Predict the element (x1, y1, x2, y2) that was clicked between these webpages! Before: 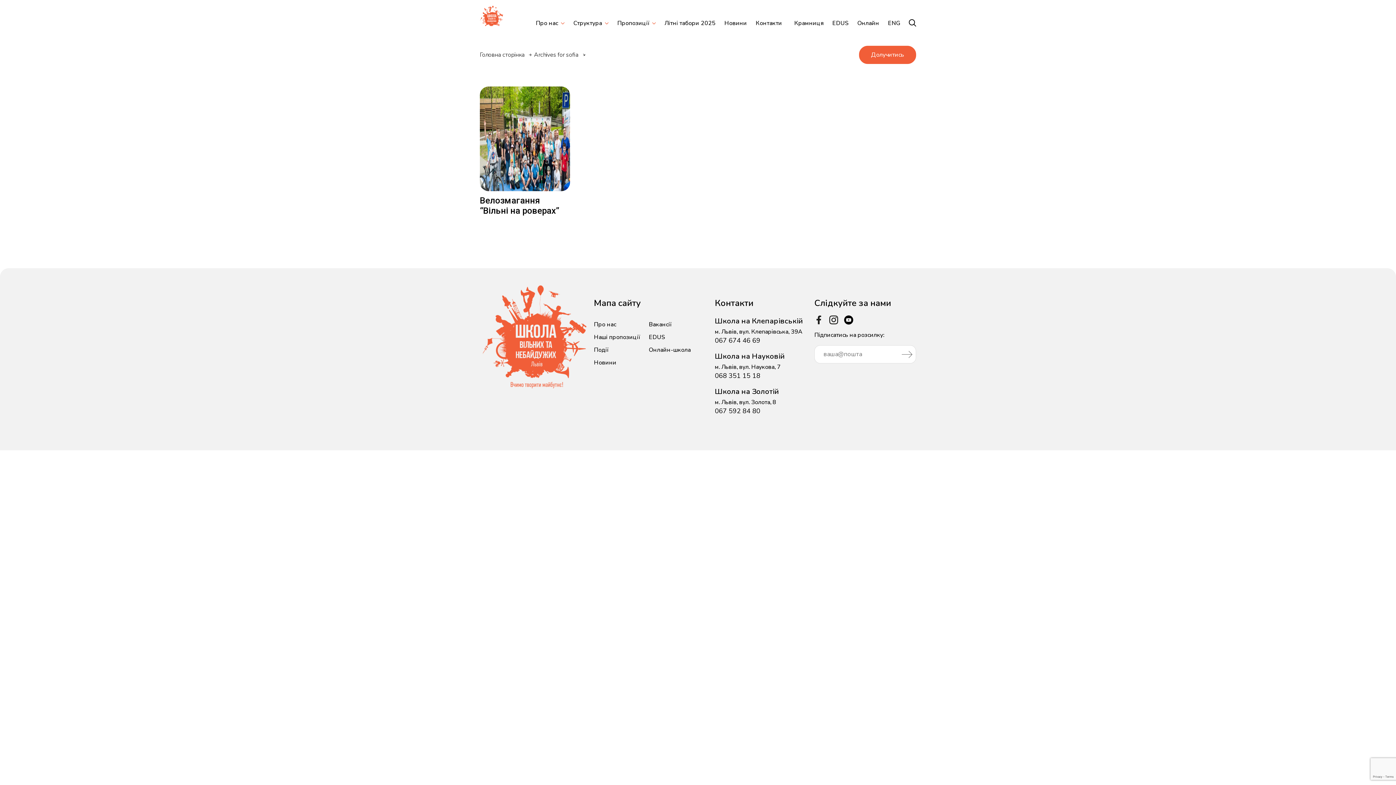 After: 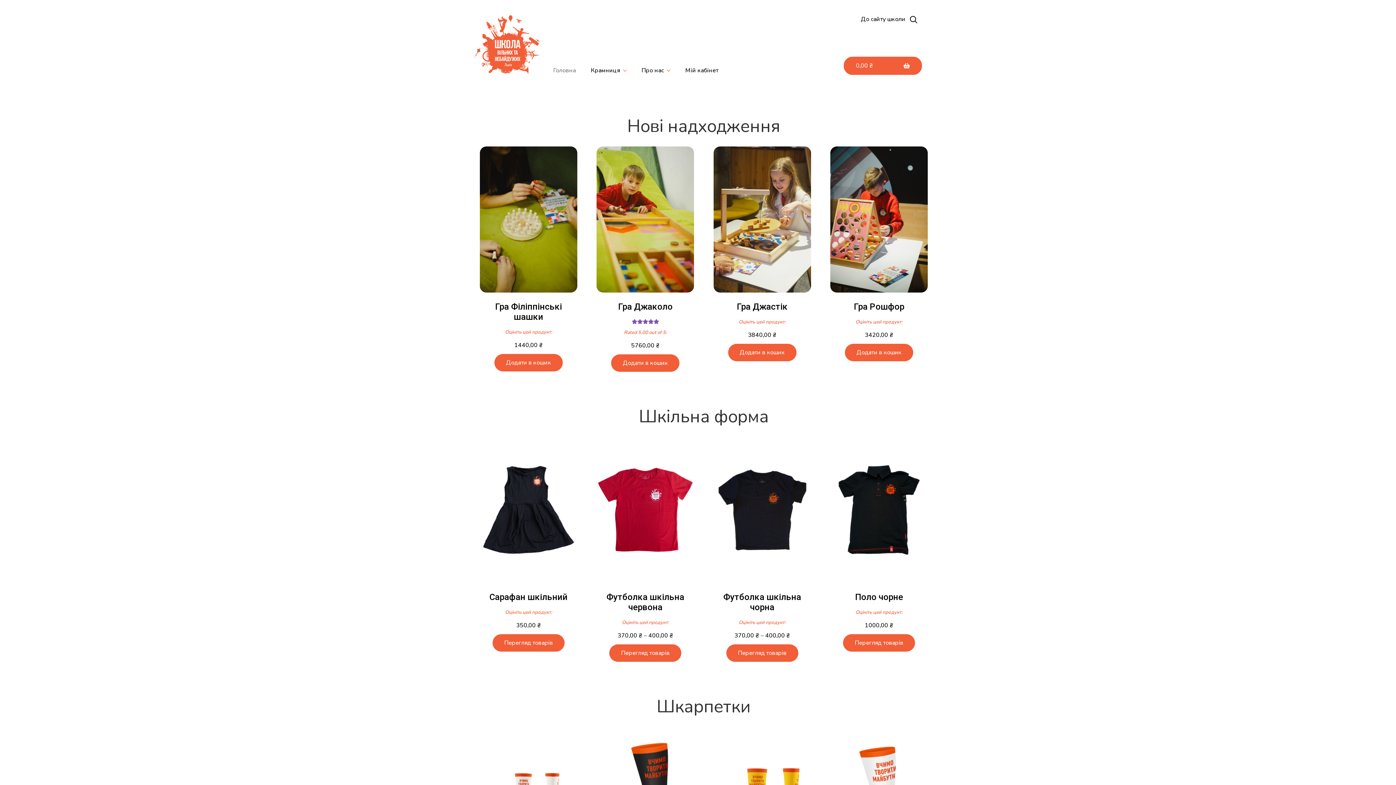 Action: bbox: (794, 19, 823, 27) label: Крамниця